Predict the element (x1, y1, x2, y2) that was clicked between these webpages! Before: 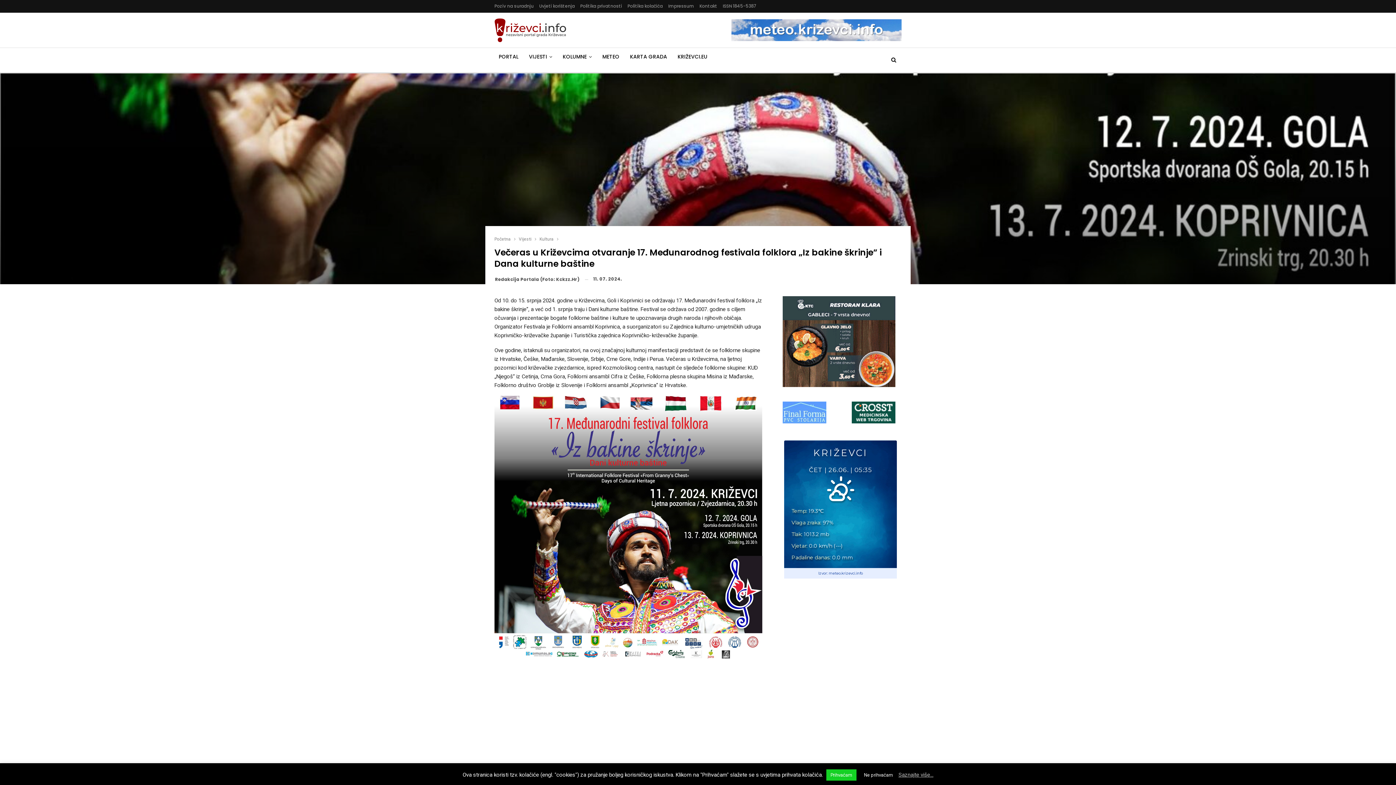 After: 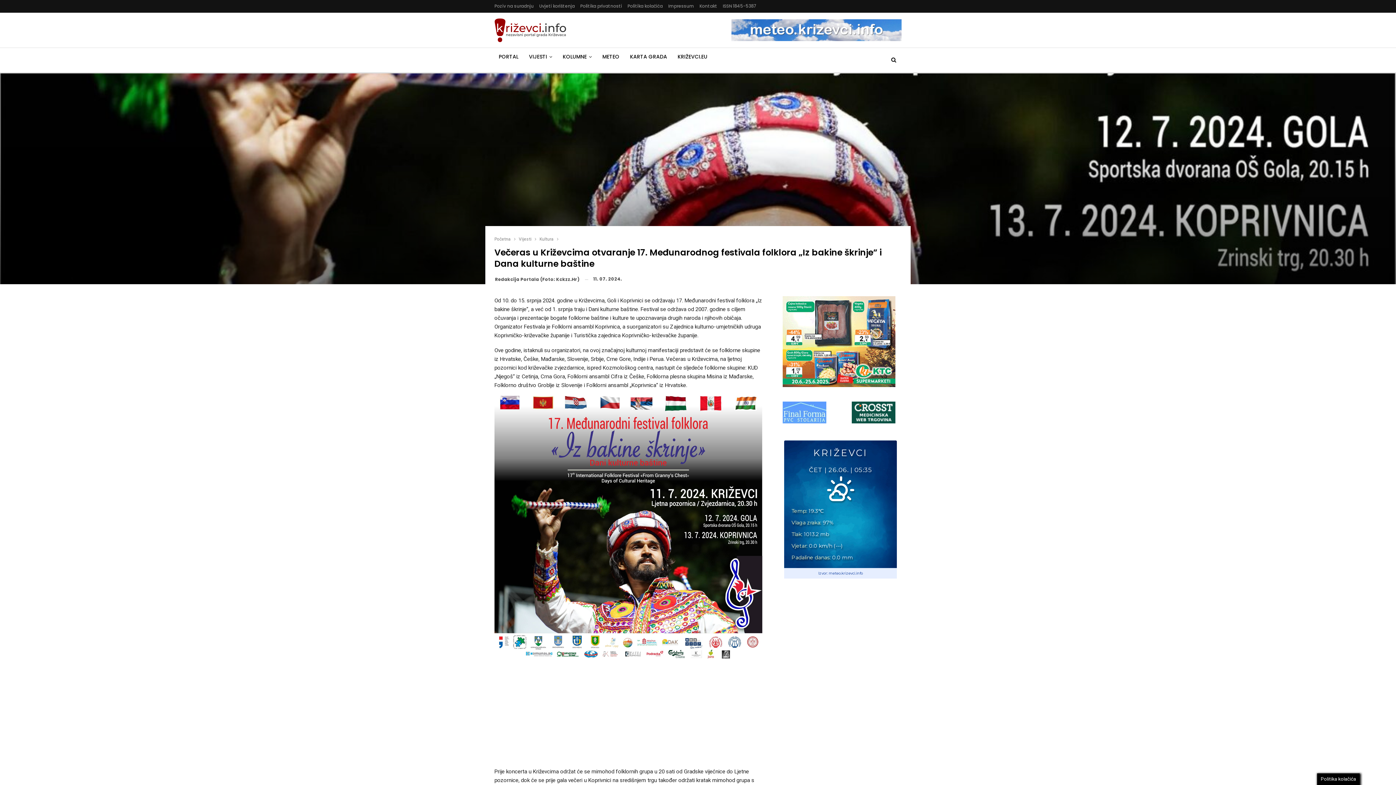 Action: bbox: (826, 769, 856, 781) label: Prihvaćam